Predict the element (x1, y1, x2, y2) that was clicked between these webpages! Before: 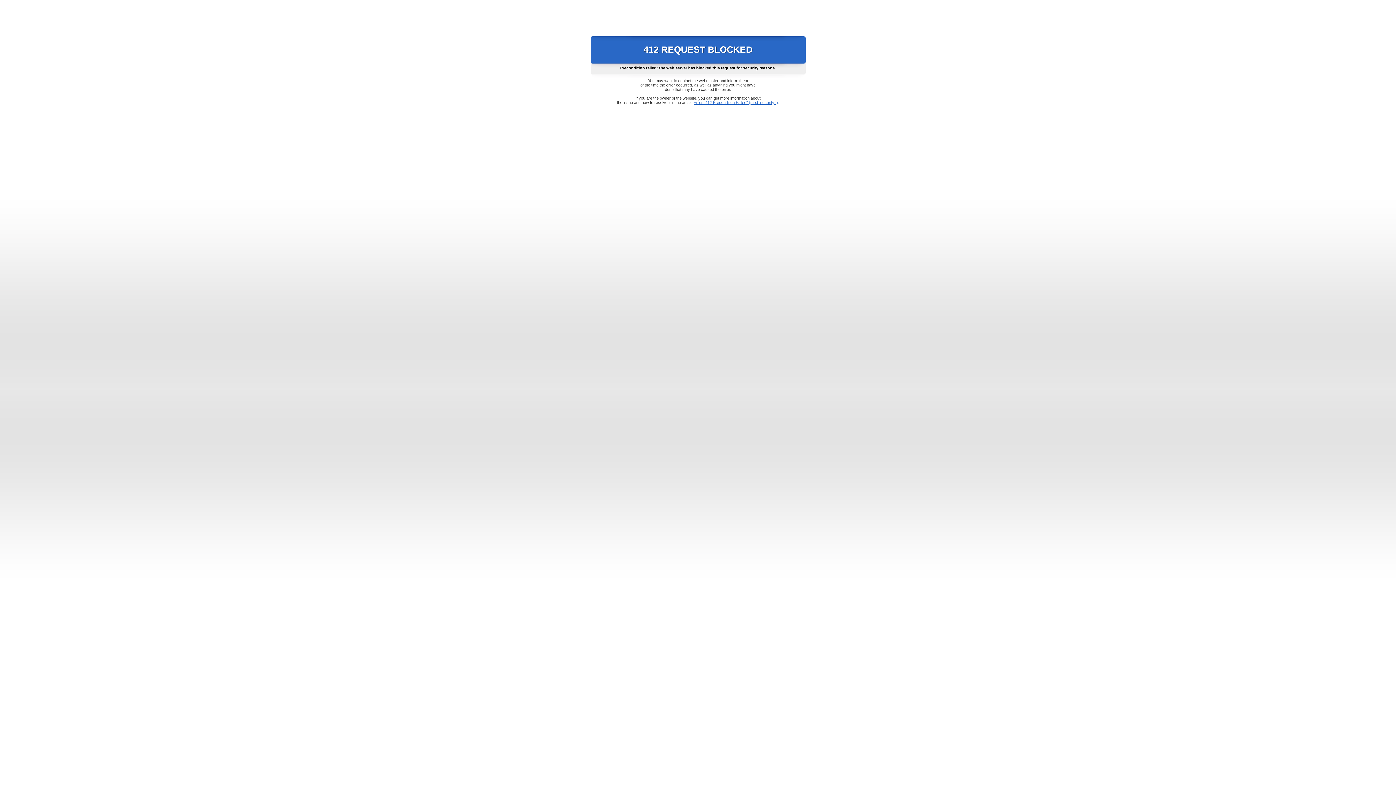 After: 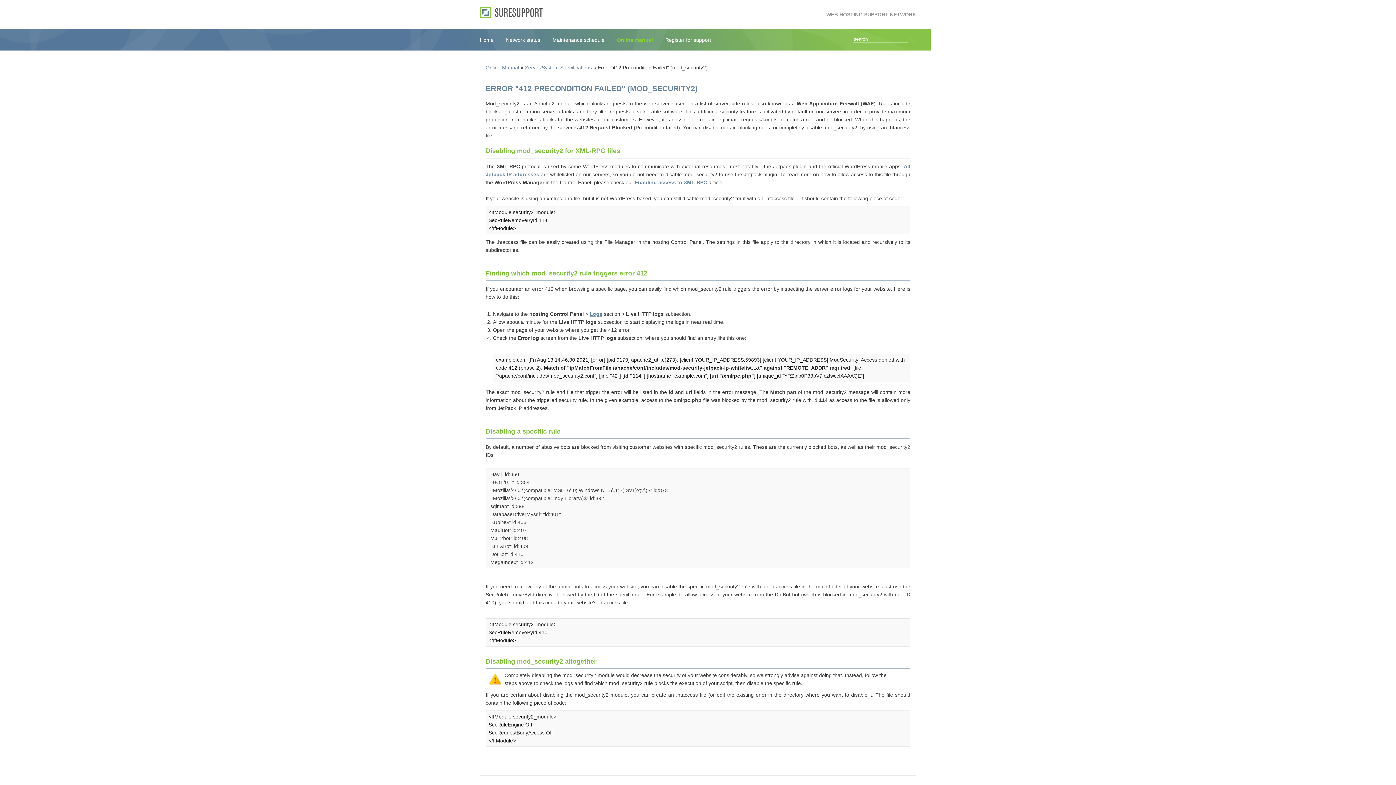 Action: label: Error "412 Precondition Failed" (mod_security2) bbox: (693, 100, 778, 104)